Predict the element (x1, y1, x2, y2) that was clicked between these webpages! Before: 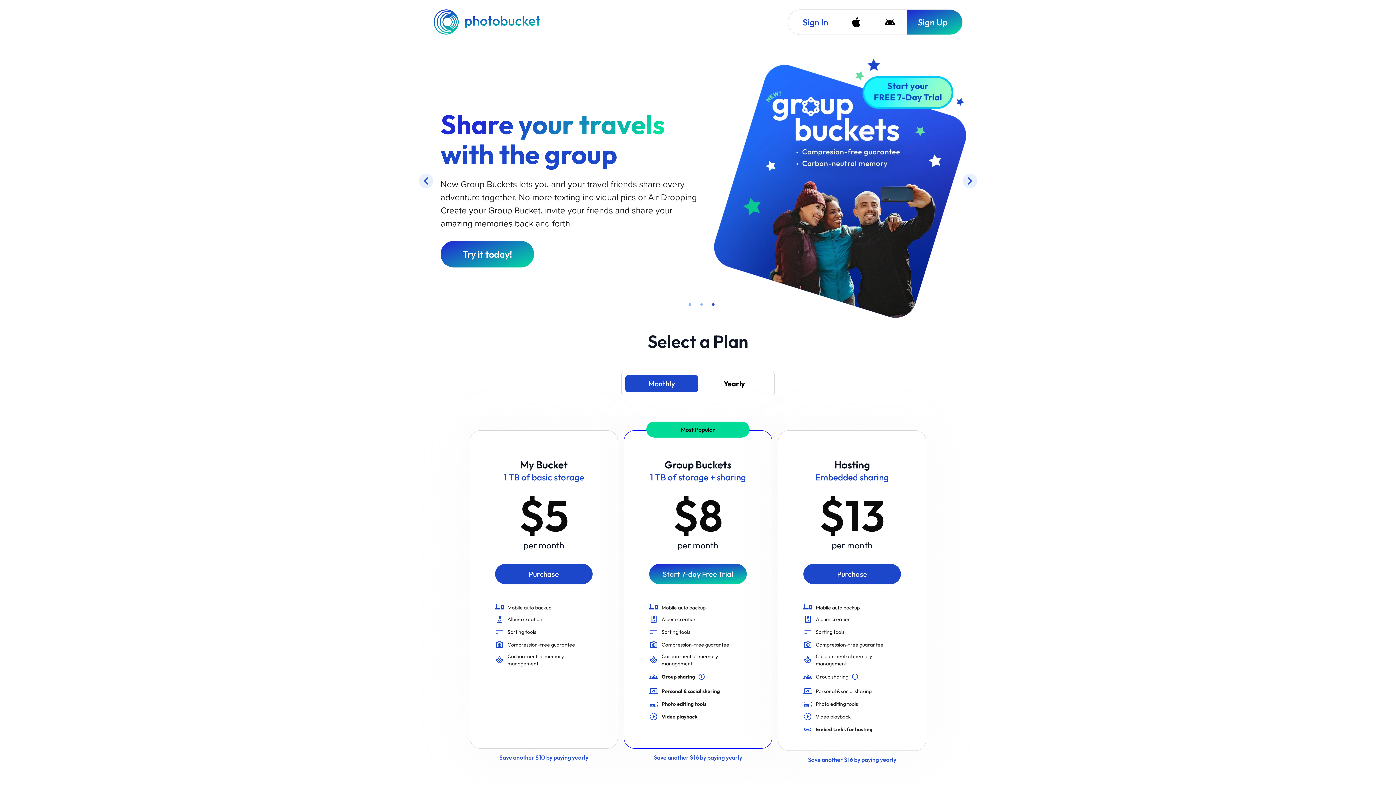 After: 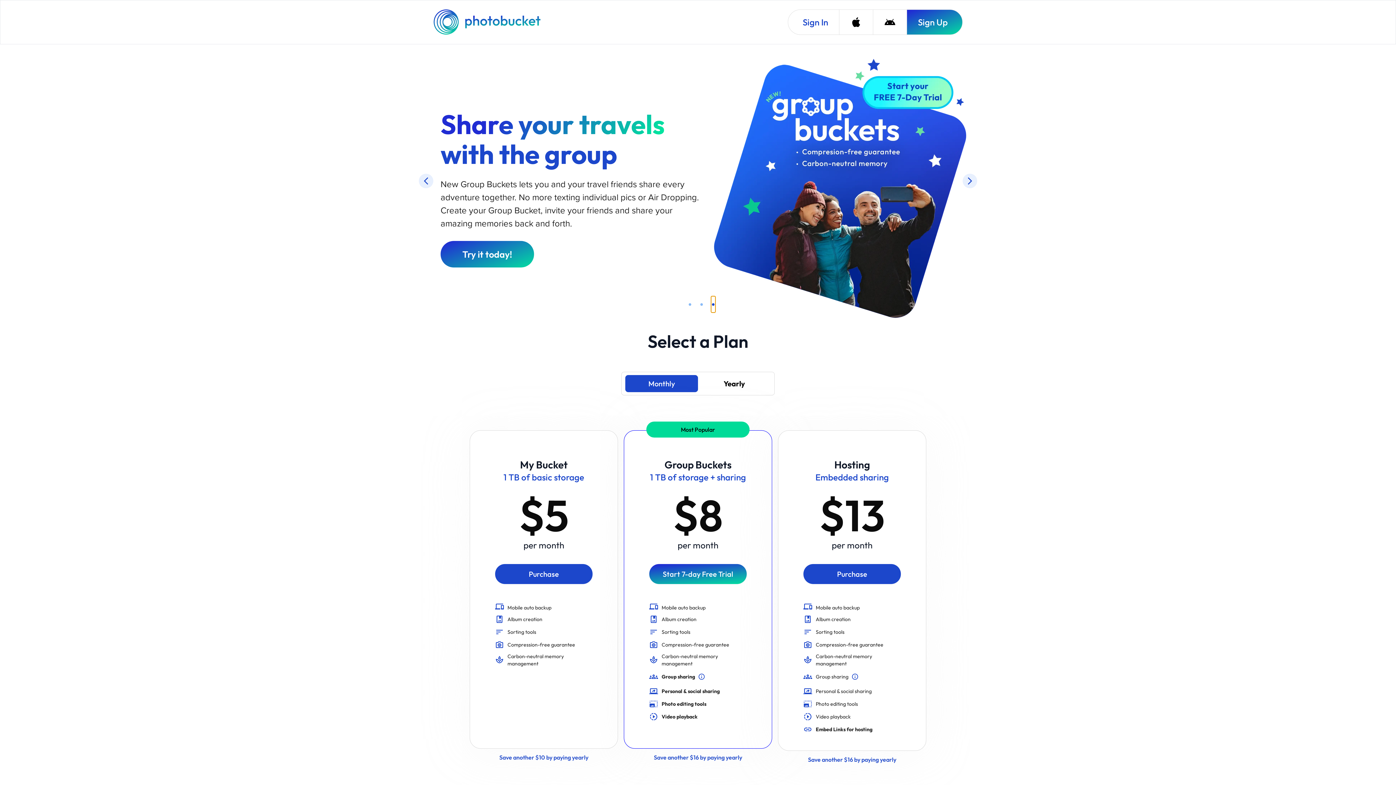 Action: bbox: (711, 296, 715, 312) label: slide item 3